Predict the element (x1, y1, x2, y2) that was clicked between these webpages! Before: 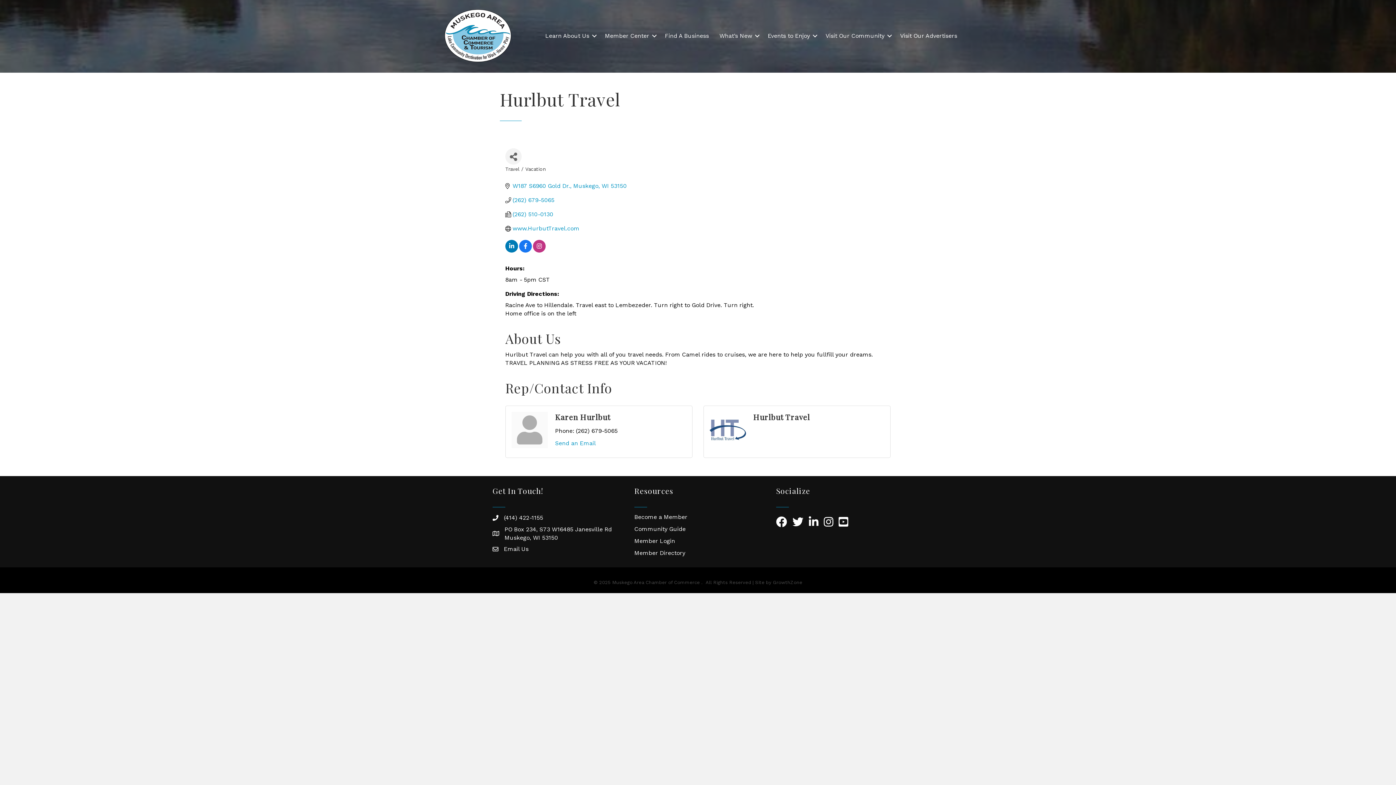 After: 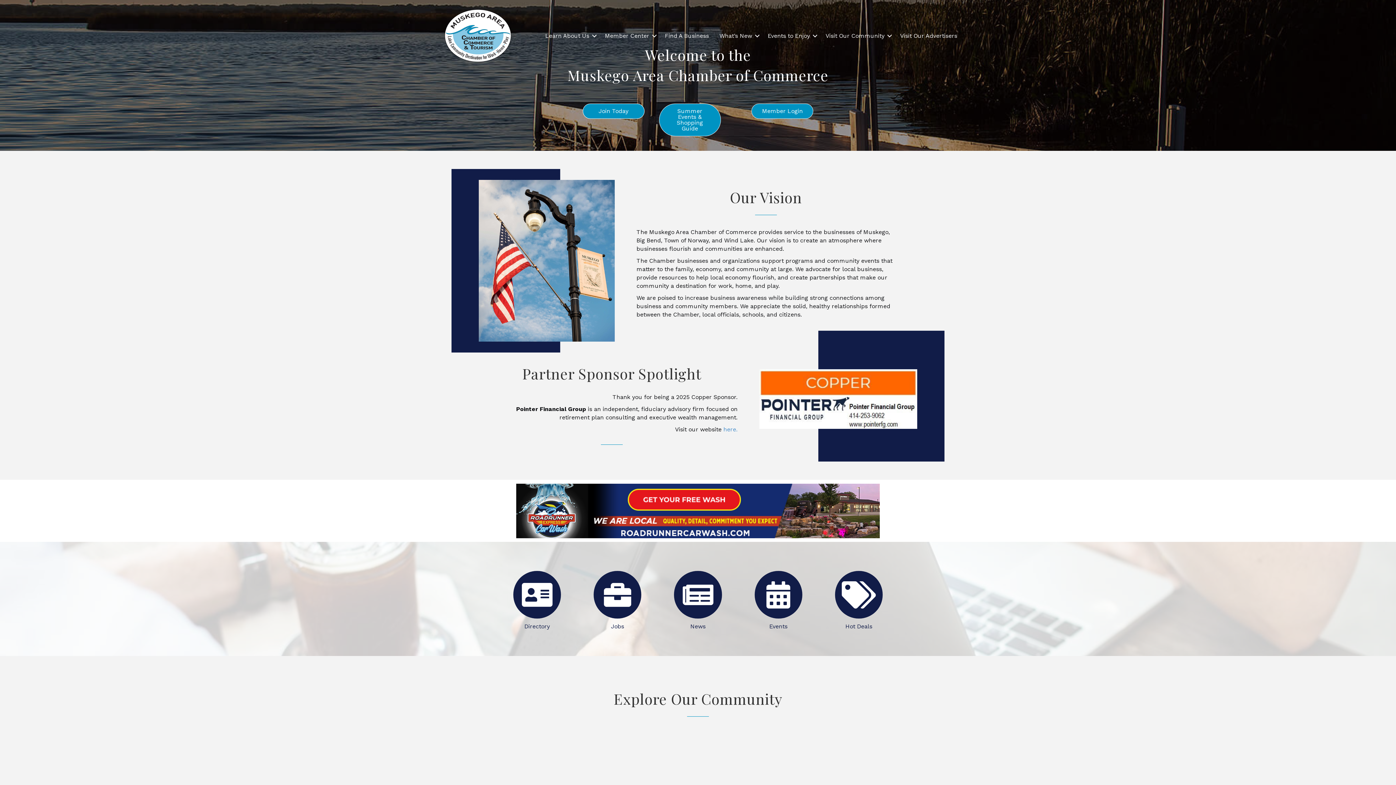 Action: bbox: (600, 27, 659, 43) label: Member Center